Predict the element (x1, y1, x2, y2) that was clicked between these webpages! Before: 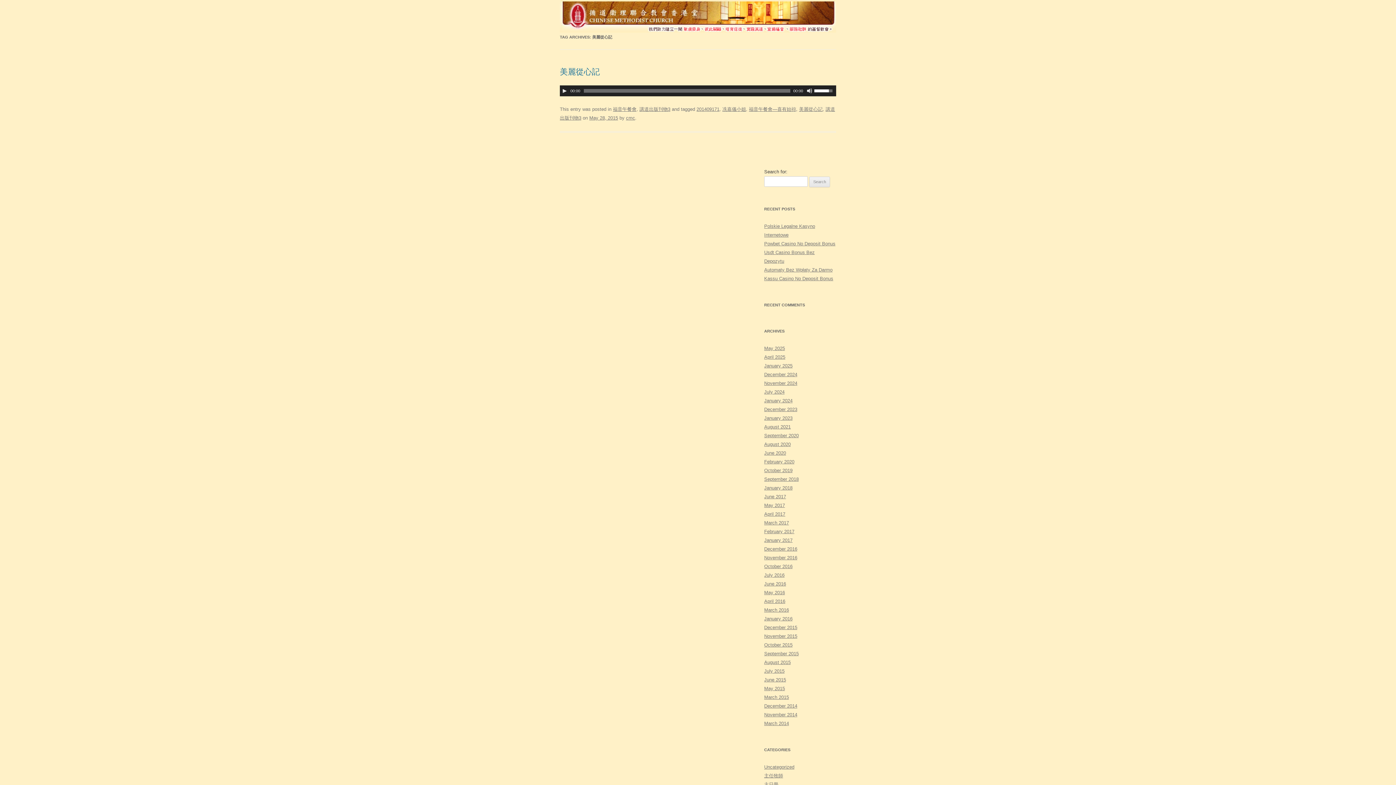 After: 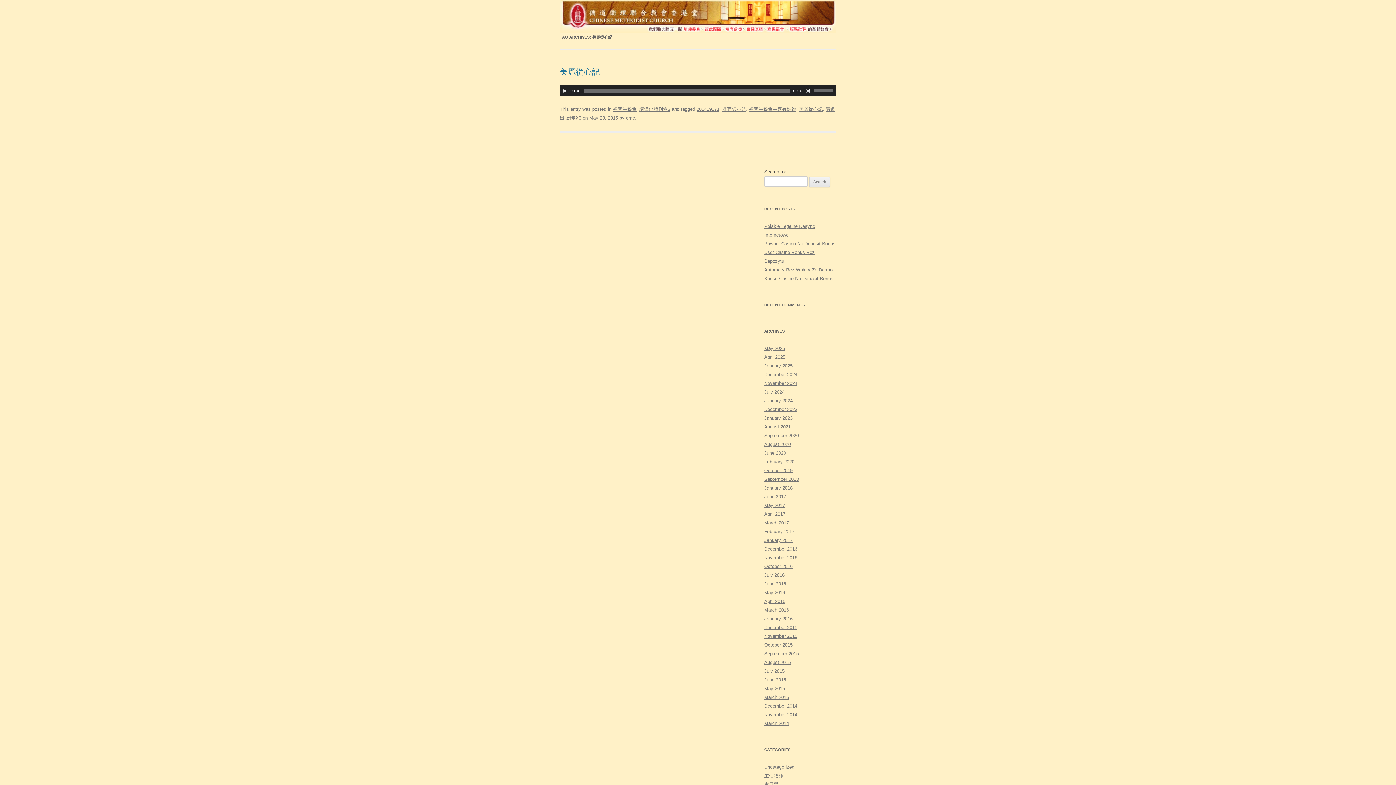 Action: label: Mute Toggle bbox: (806, 88, 812, 93)